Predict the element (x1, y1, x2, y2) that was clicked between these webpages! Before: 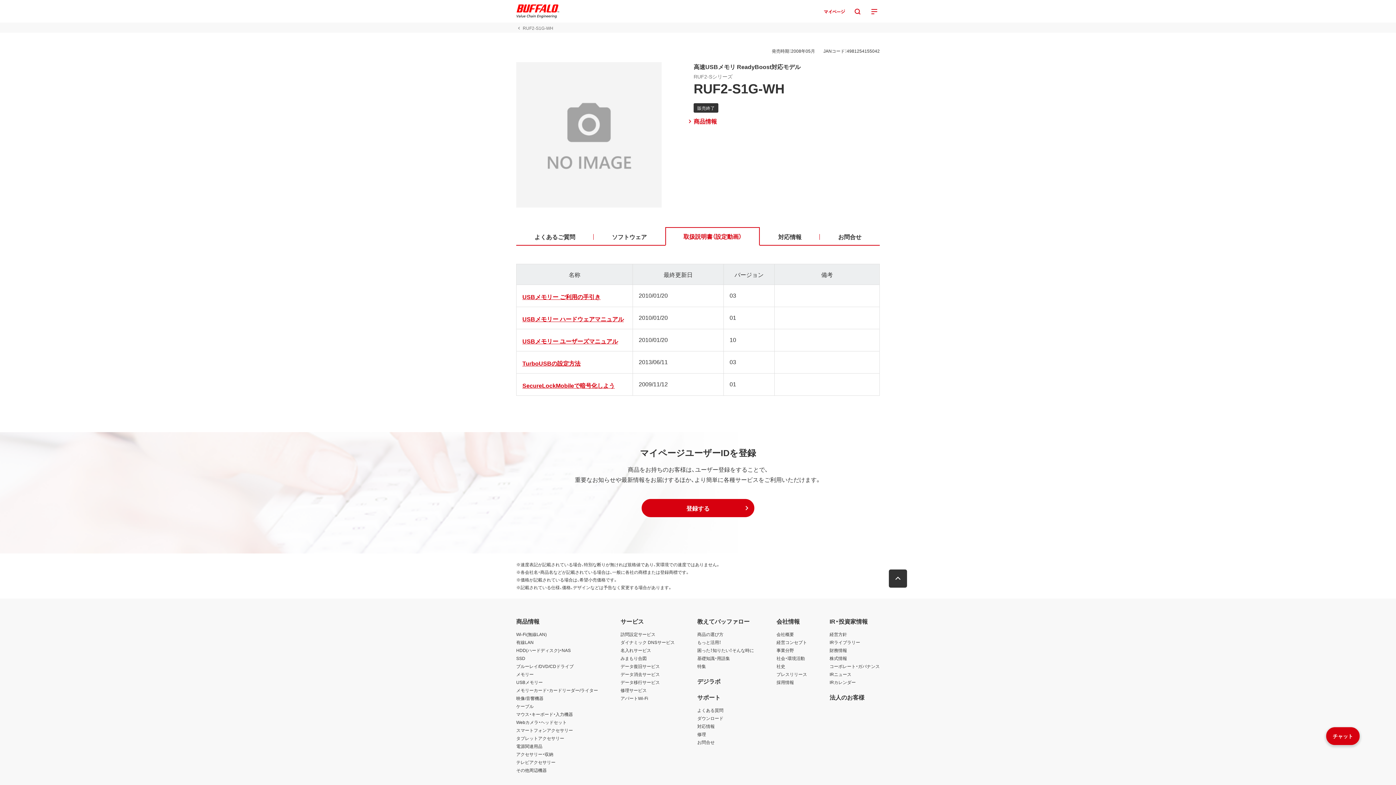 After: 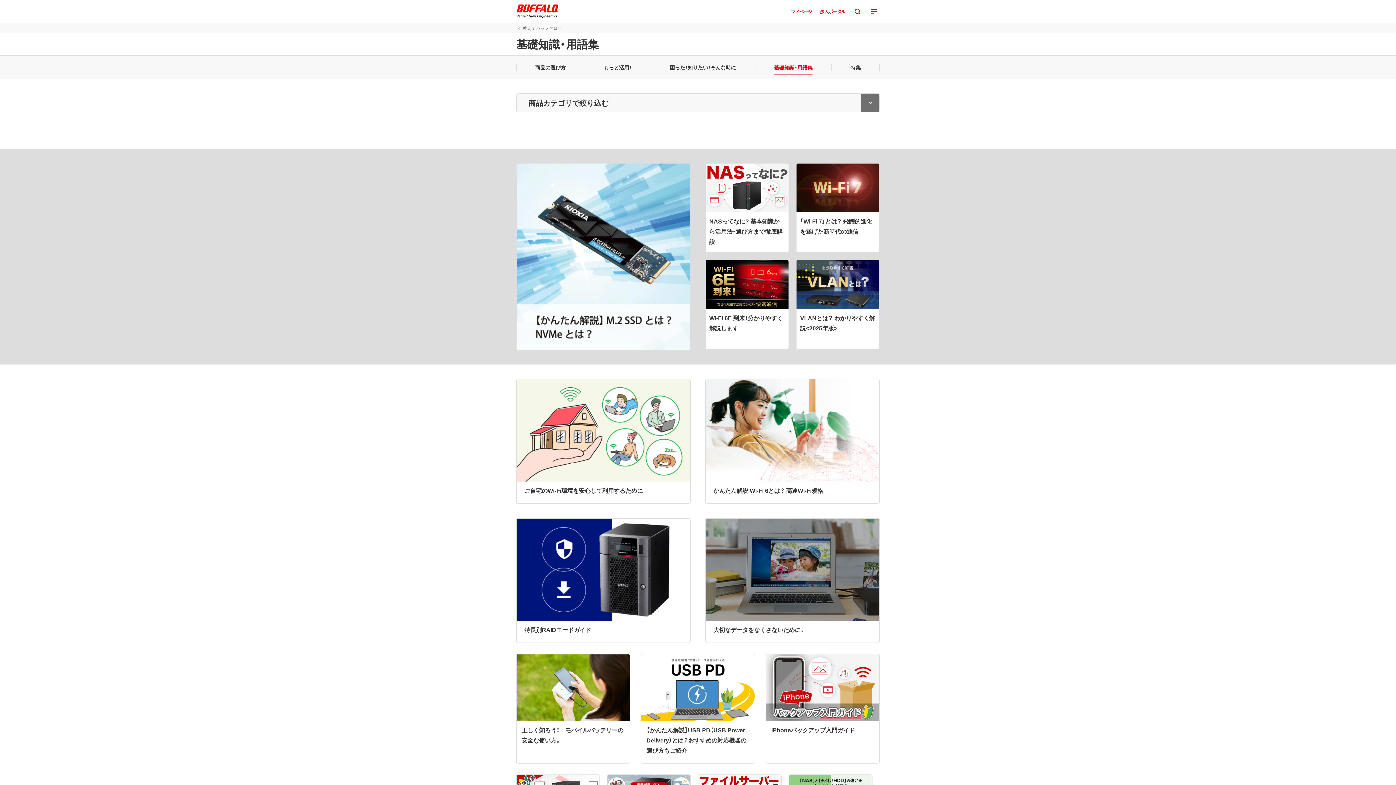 Action: bbox: (697, 655, 730, 661) label: 基礎知識・用語集